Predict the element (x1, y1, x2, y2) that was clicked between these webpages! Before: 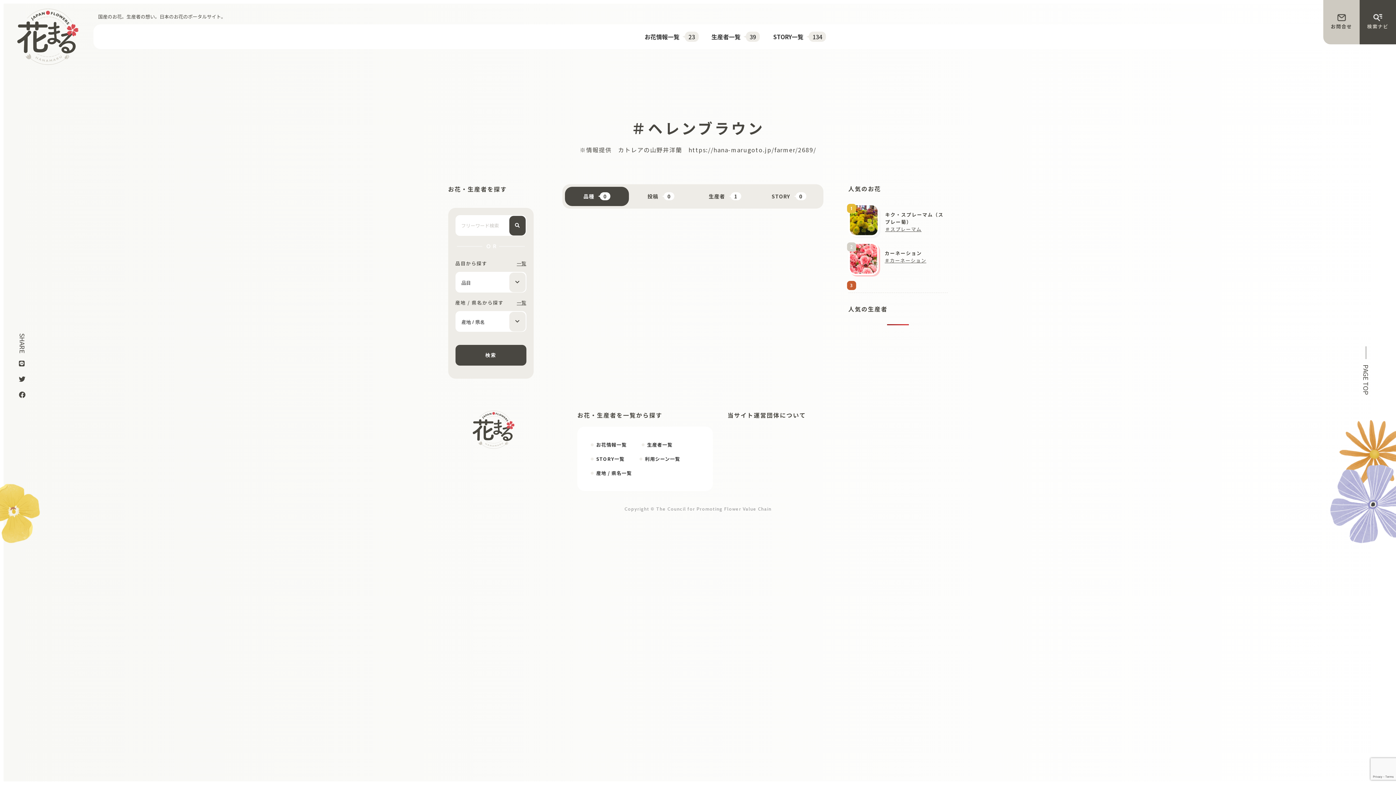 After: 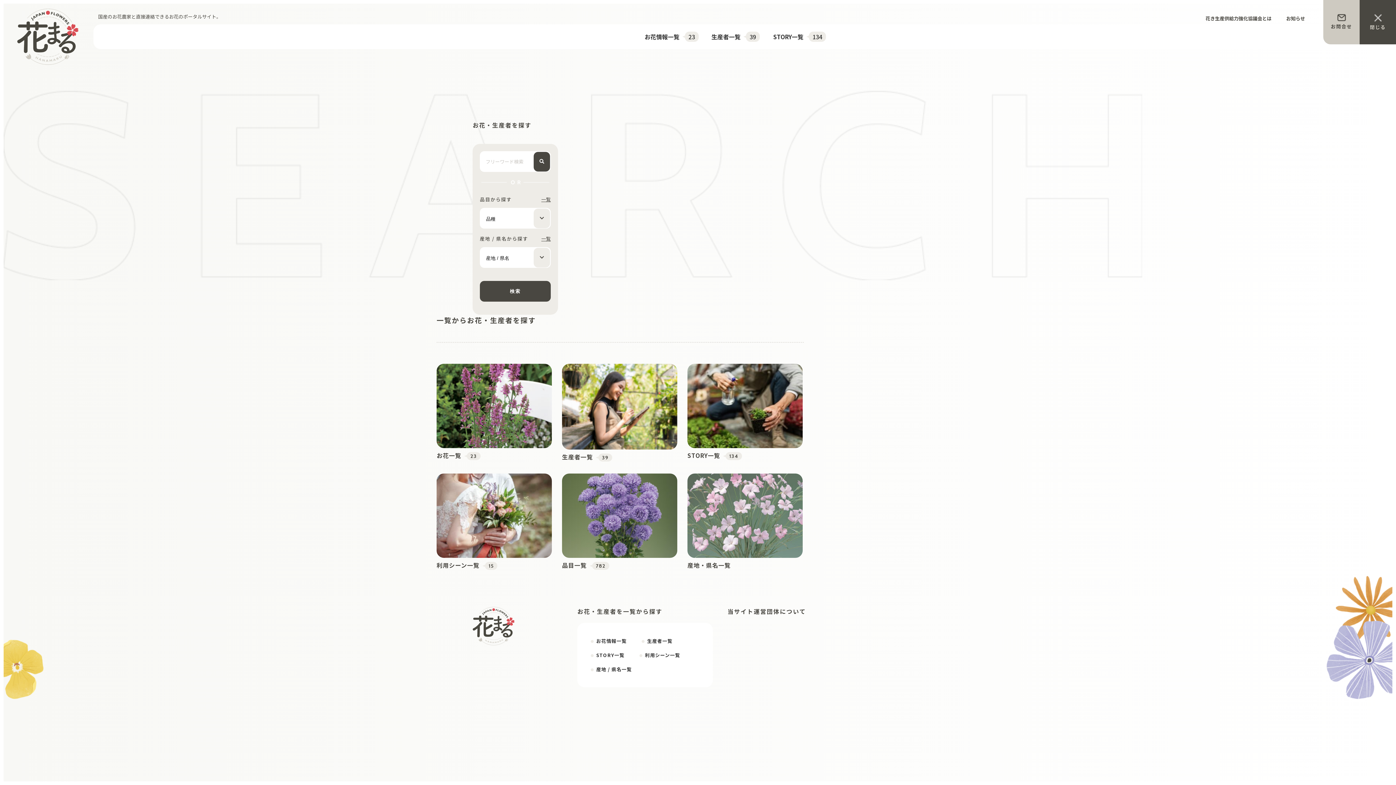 Action: label: 
検索ナビ bbox: (1360, 0, 1396, 44)